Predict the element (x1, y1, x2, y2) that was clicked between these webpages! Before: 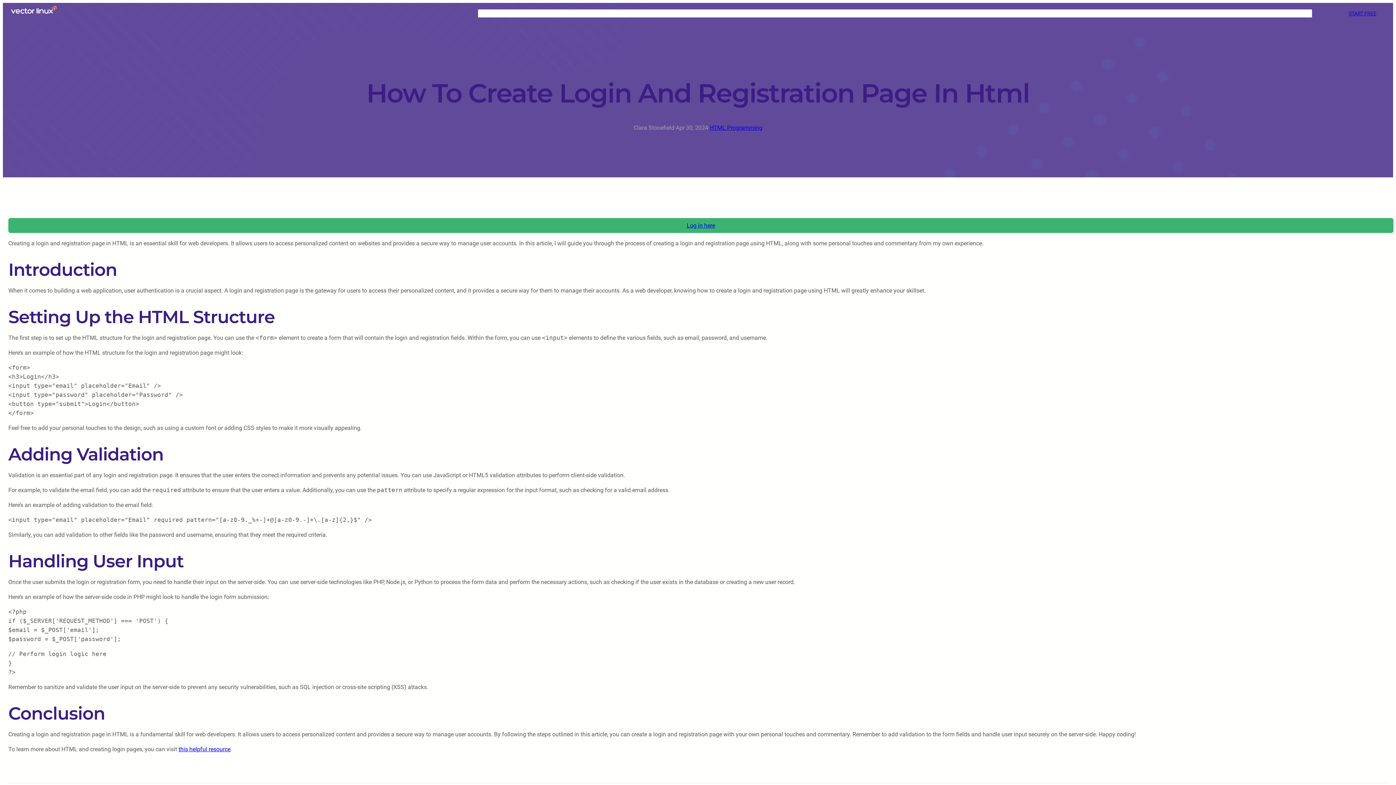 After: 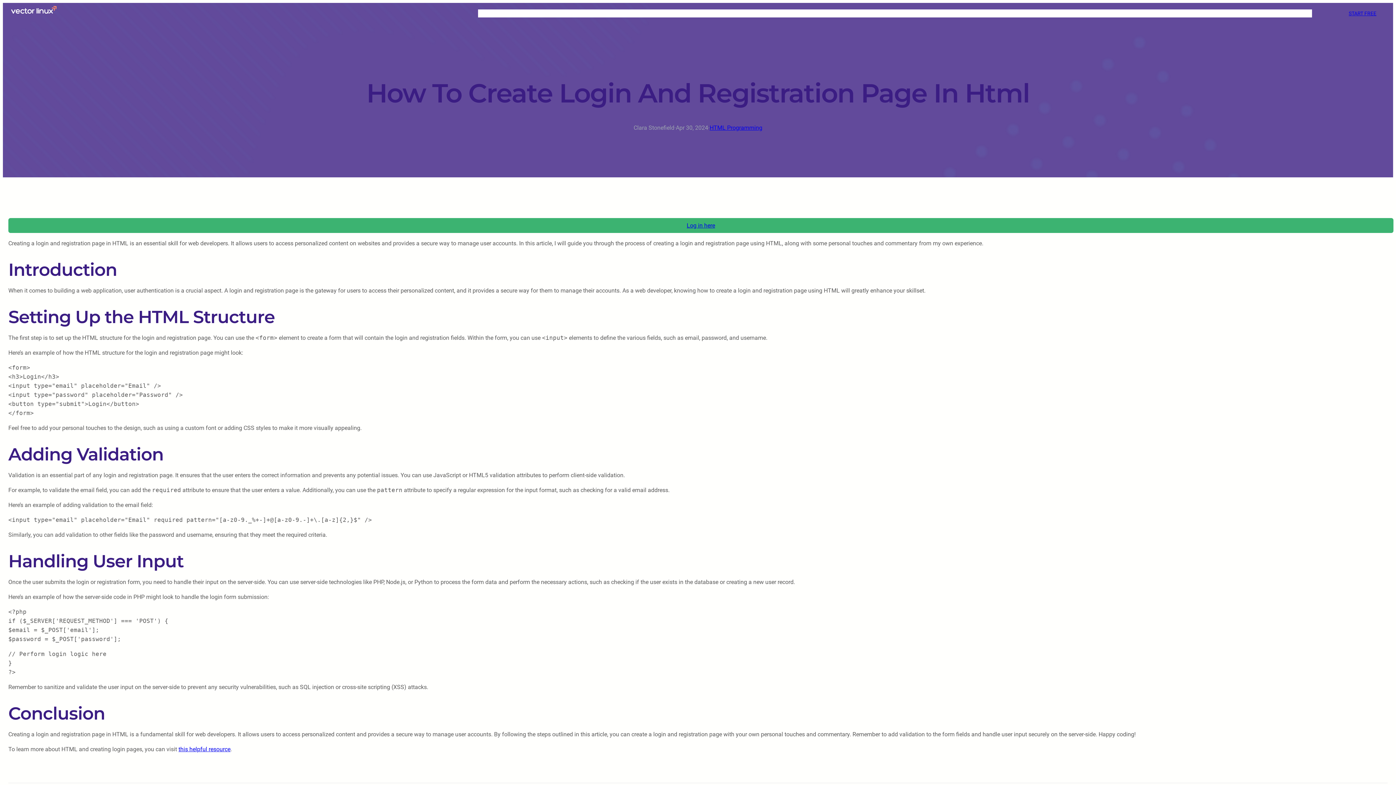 Action: label: this helpful resource bbox: (178, 746, 230, 753)